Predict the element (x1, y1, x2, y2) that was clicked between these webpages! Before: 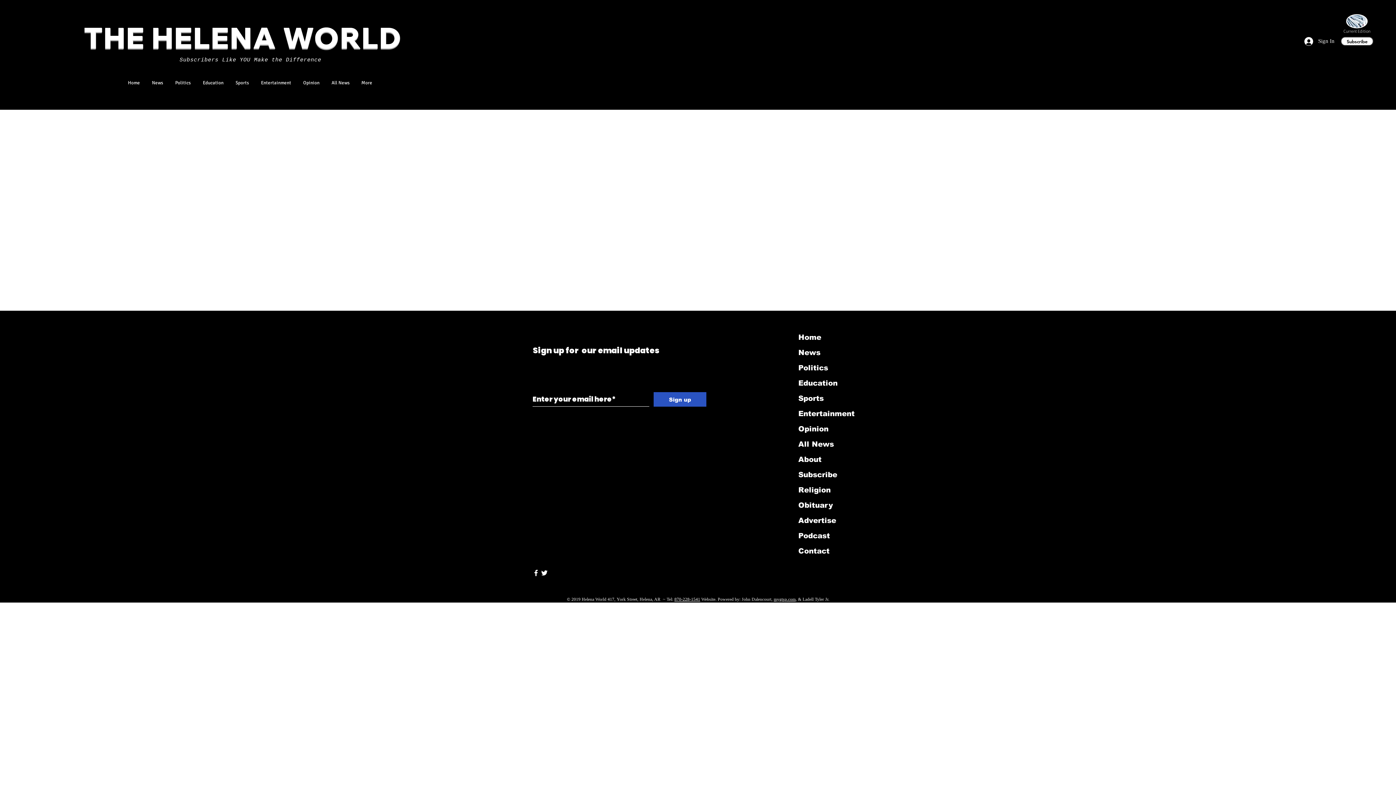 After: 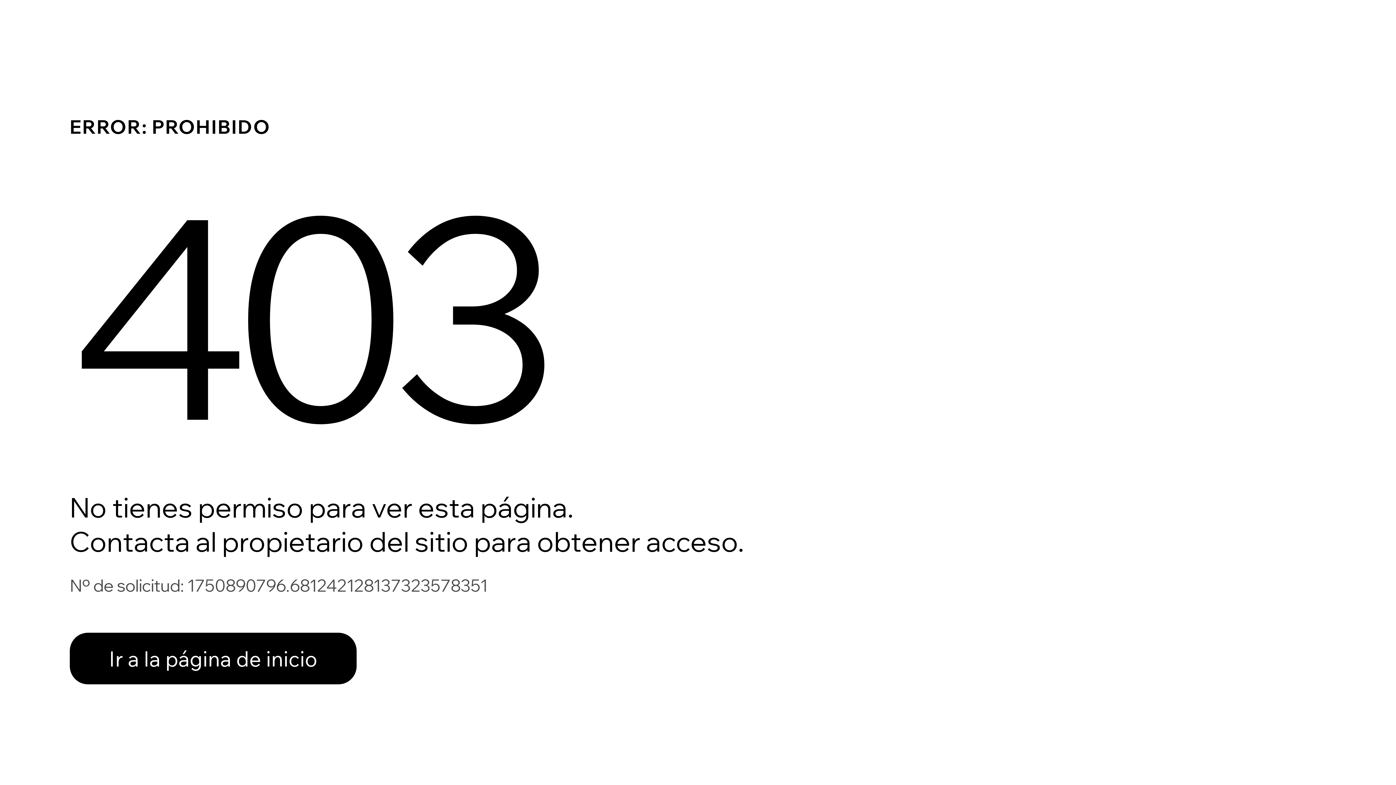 Action: label: Opinion bbox: (794, 421, 875, 436)